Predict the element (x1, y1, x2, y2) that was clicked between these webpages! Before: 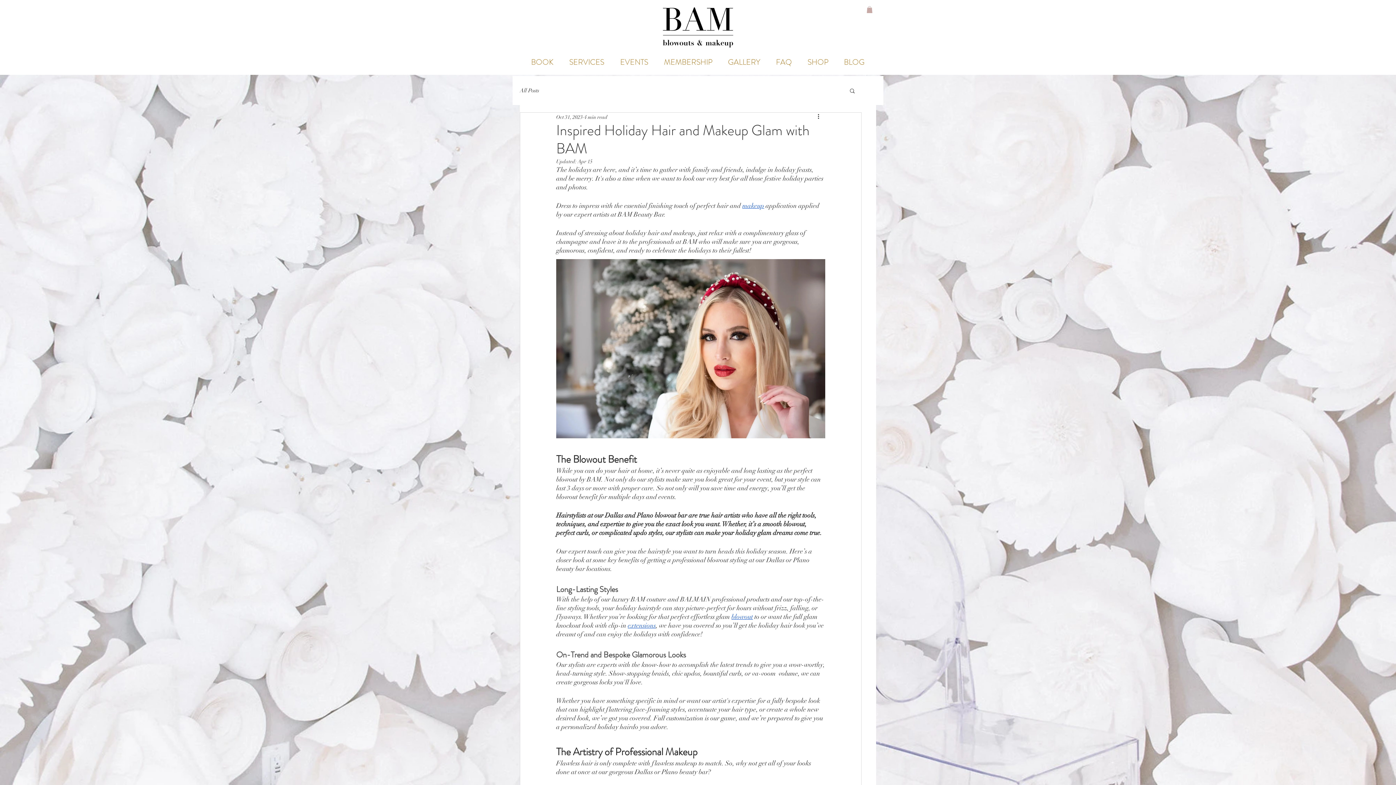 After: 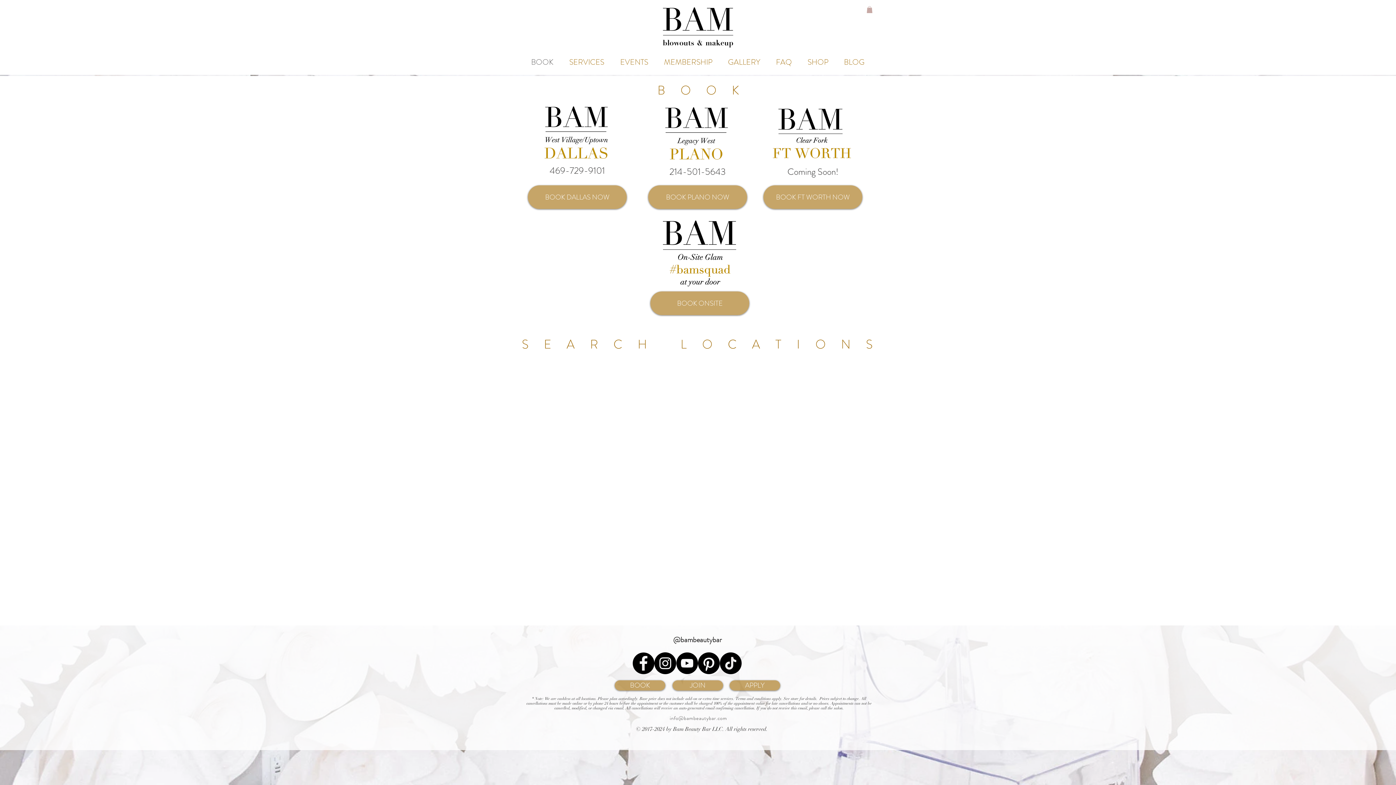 Action: label: BOOK bbox: (523, 57, 561, 66)